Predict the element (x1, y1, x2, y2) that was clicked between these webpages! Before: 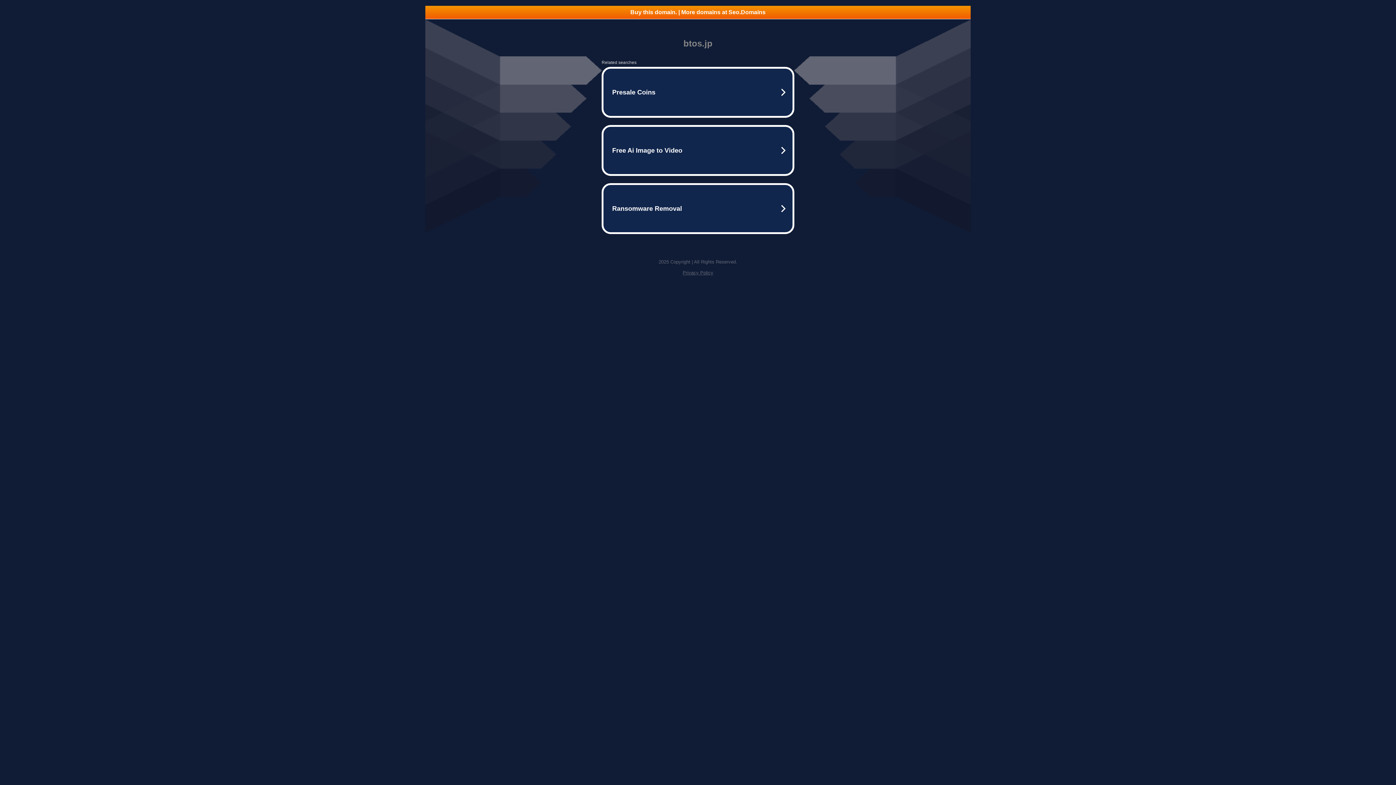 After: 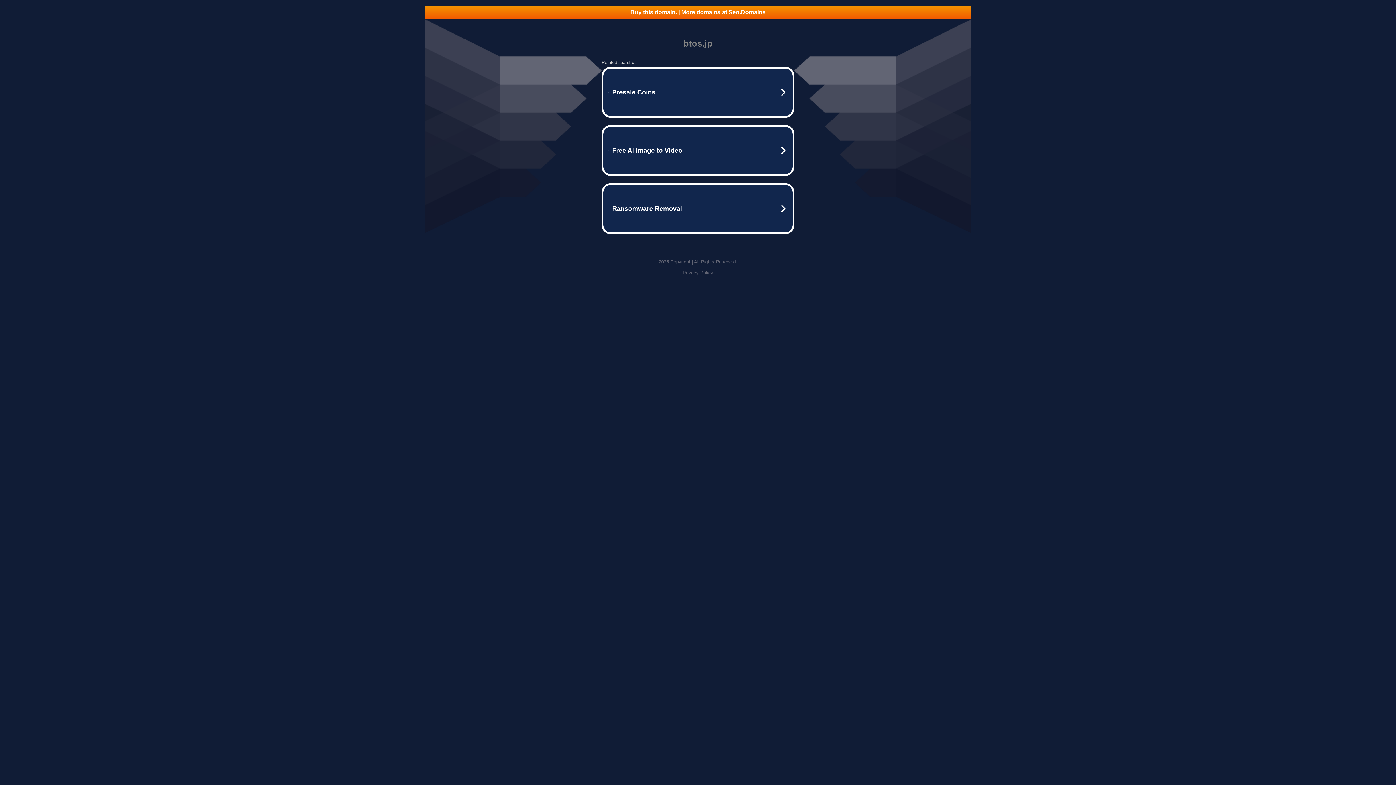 Action: label: Privacy Policy bbox: (682, 270, 713, 275)